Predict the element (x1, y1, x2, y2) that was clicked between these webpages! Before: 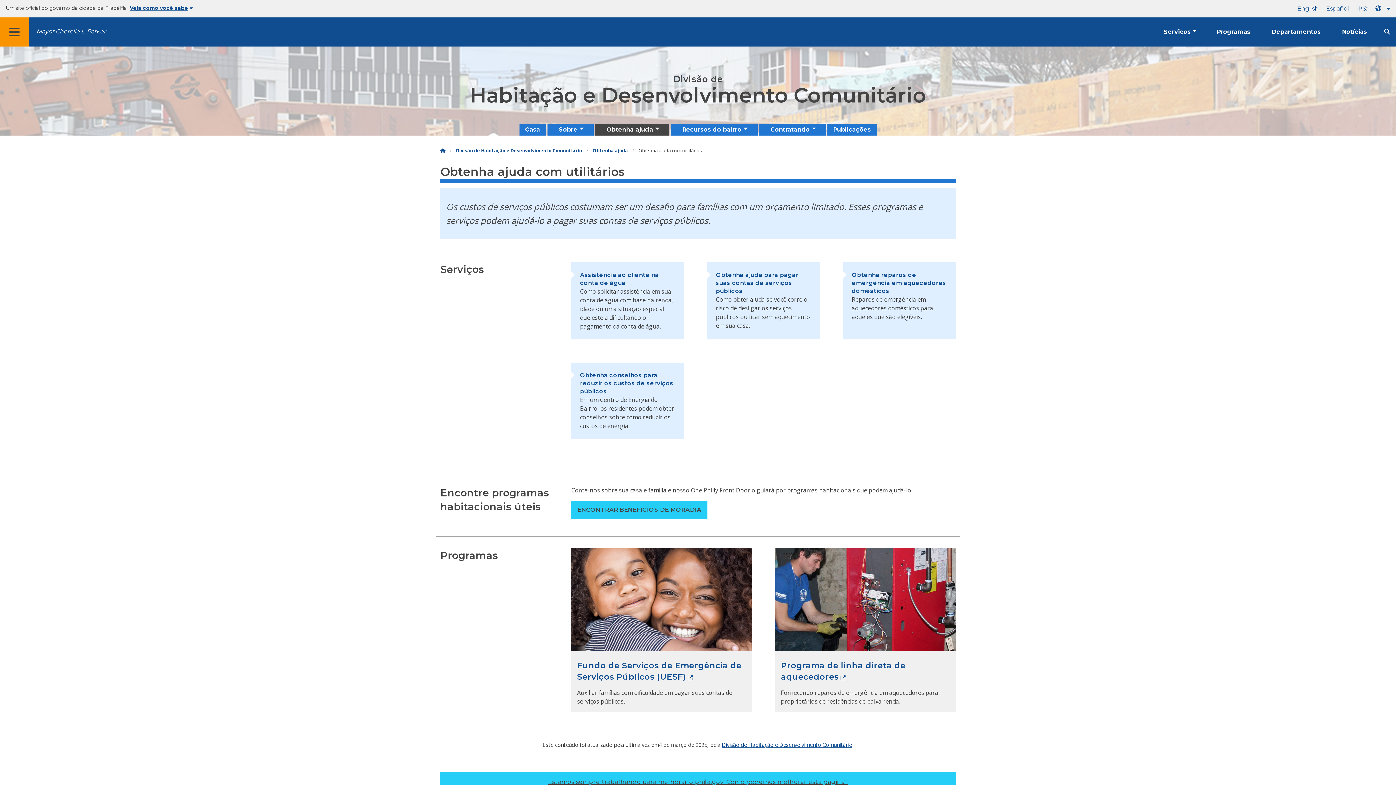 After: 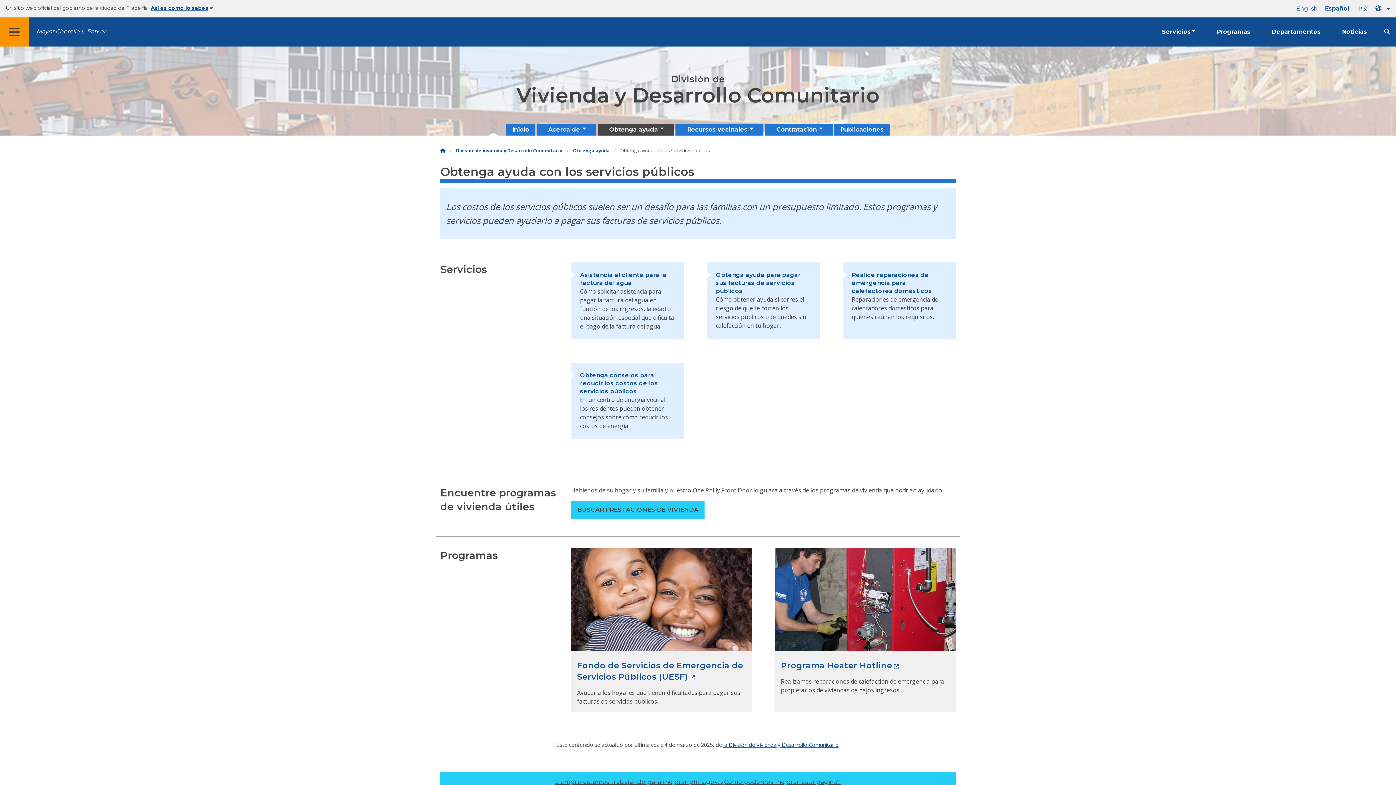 Action: bbox: (1323, 0, 1352, 17) label: Español